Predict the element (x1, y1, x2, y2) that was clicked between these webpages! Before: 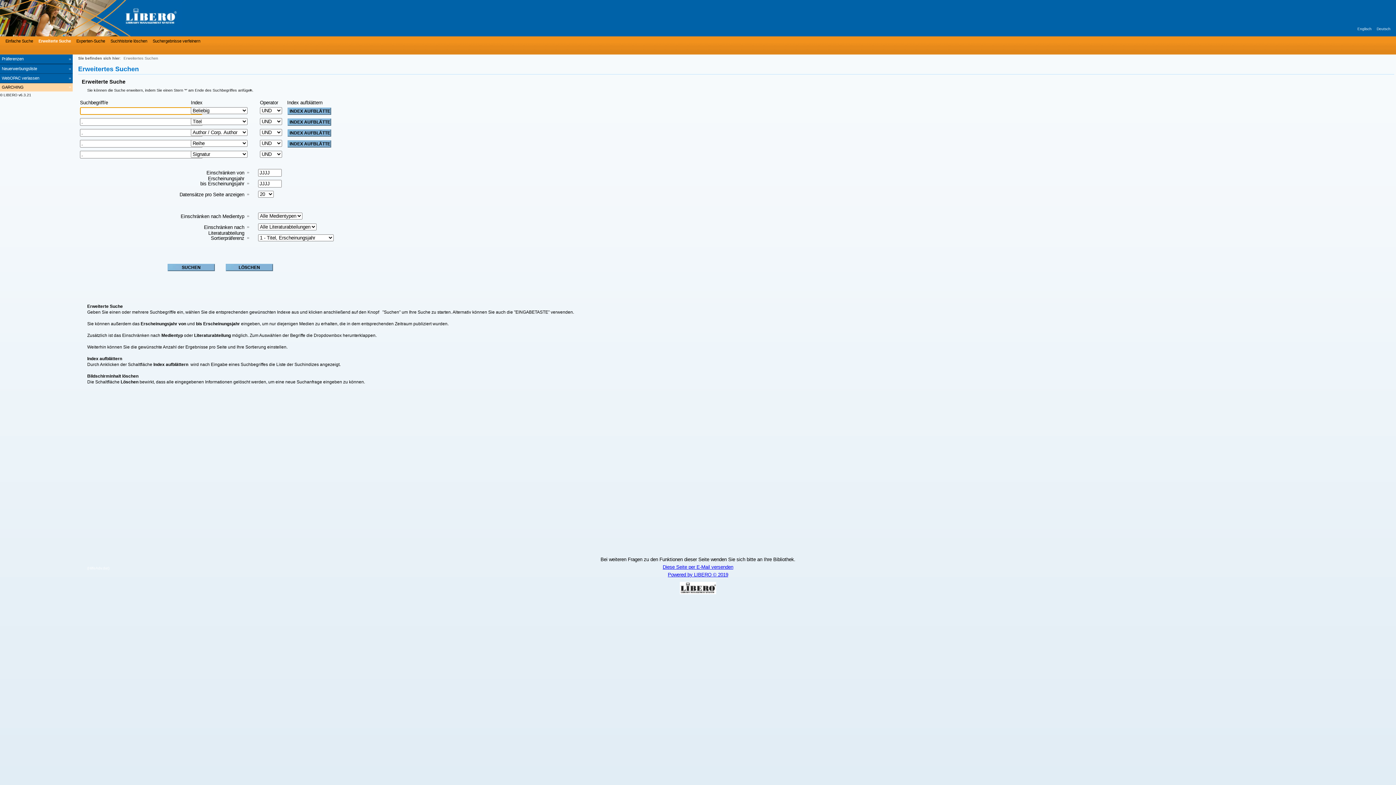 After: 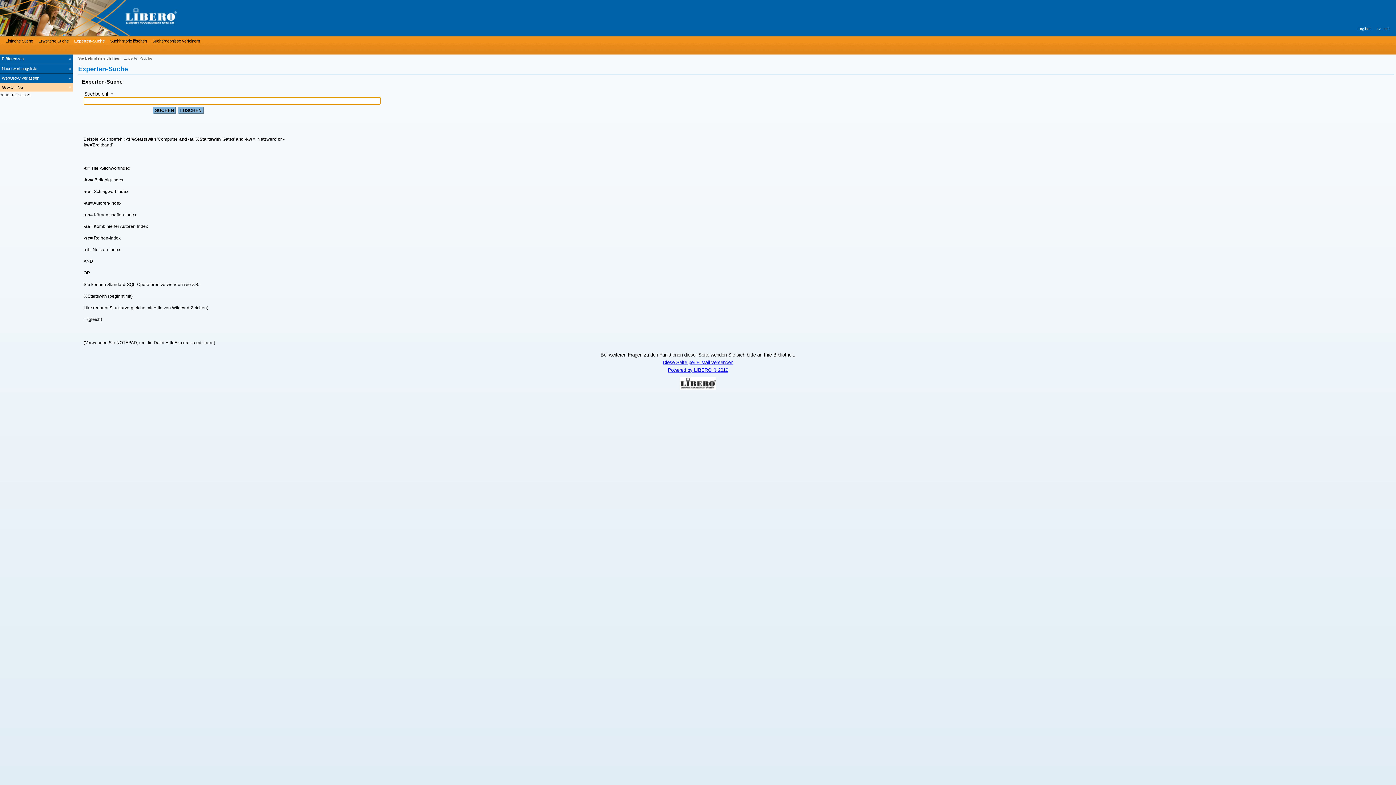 Action: label: Experten-Suche bbox: (74, 37, 105, 44)